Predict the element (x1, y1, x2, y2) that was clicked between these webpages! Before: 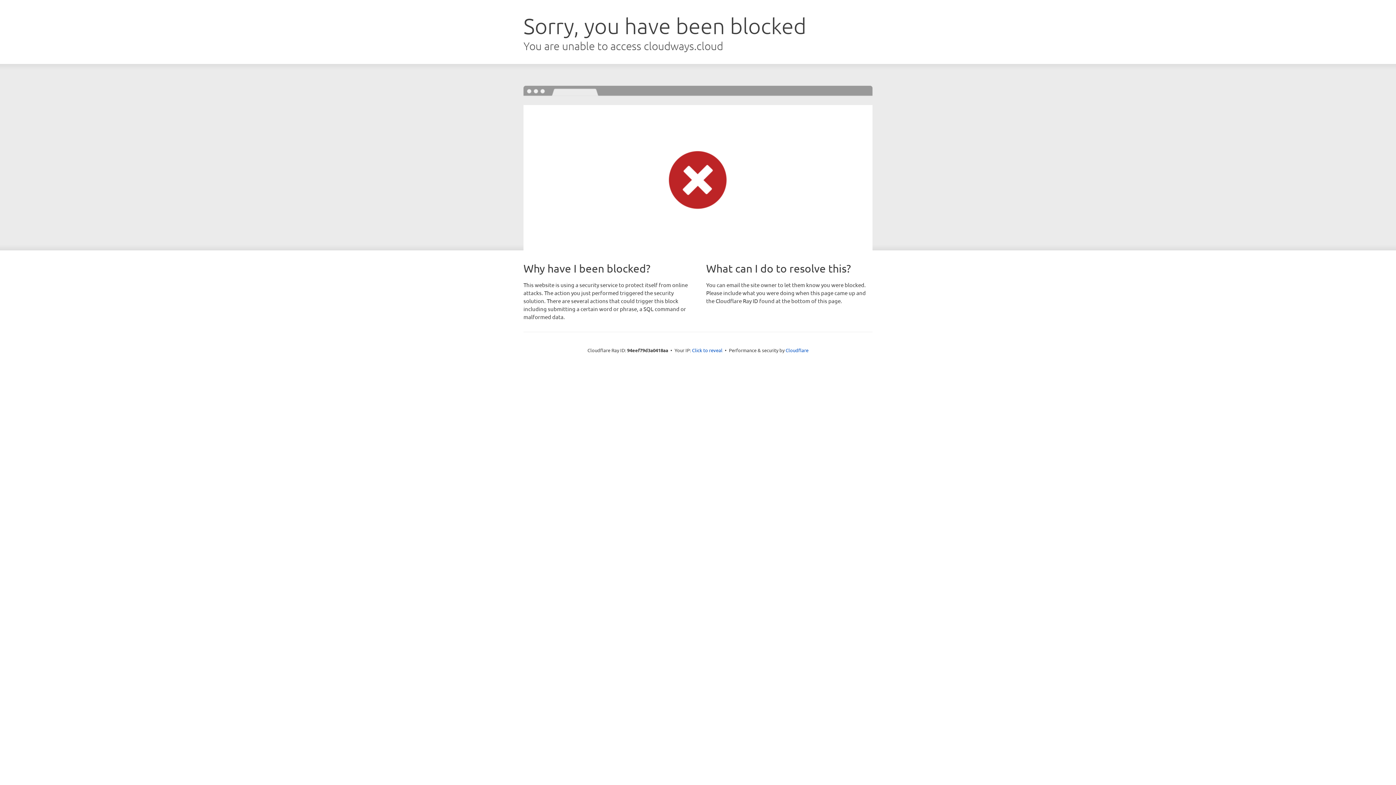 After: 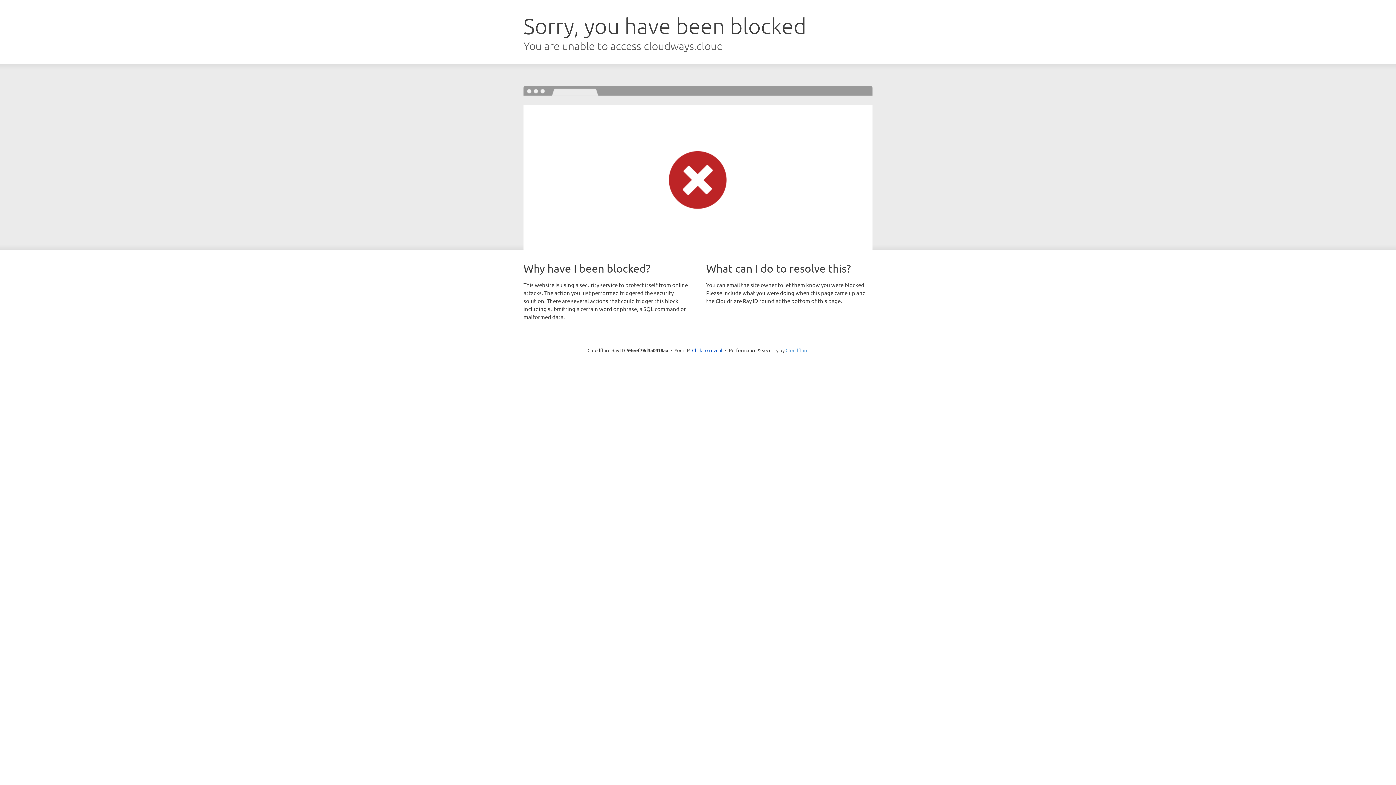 Action: bbox: (785, 347, 808, 353) label: Cloudflare